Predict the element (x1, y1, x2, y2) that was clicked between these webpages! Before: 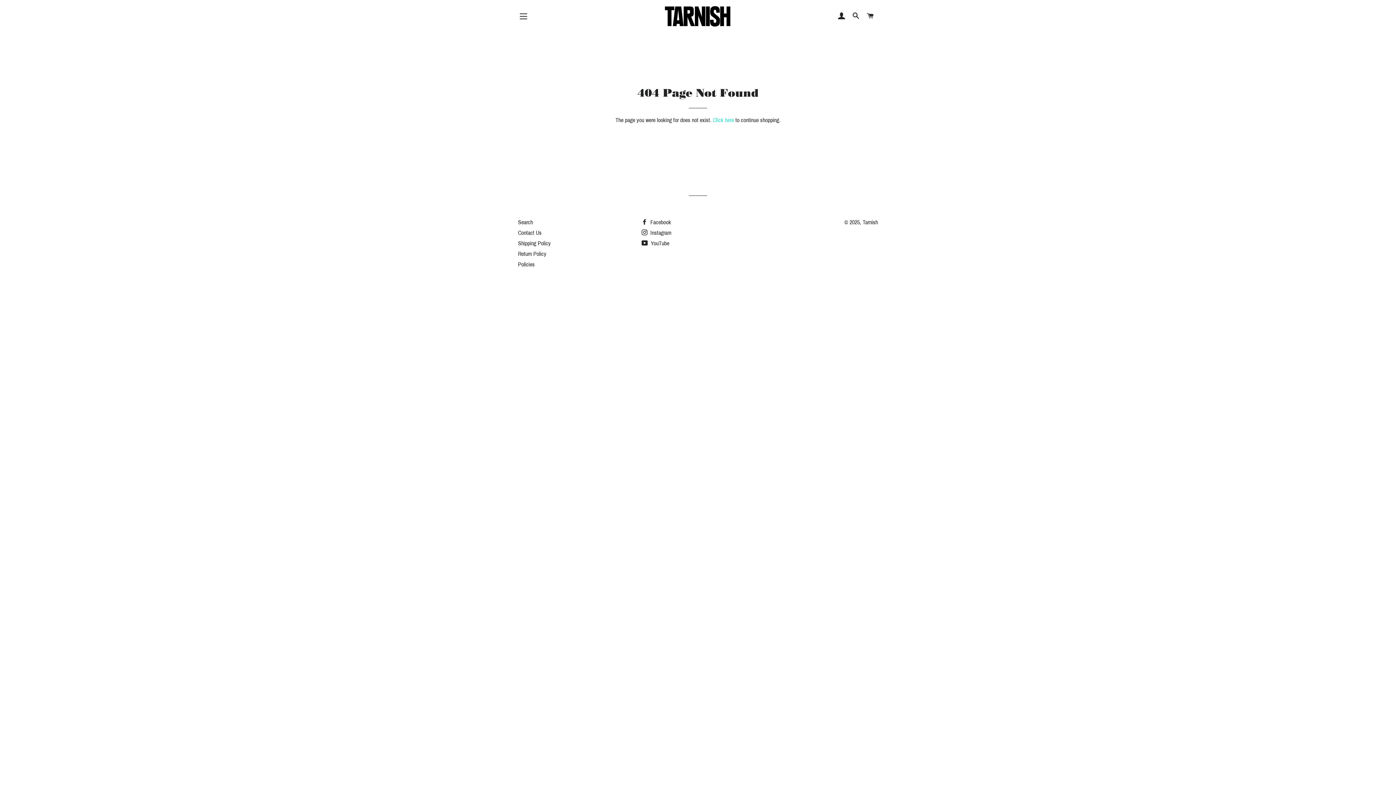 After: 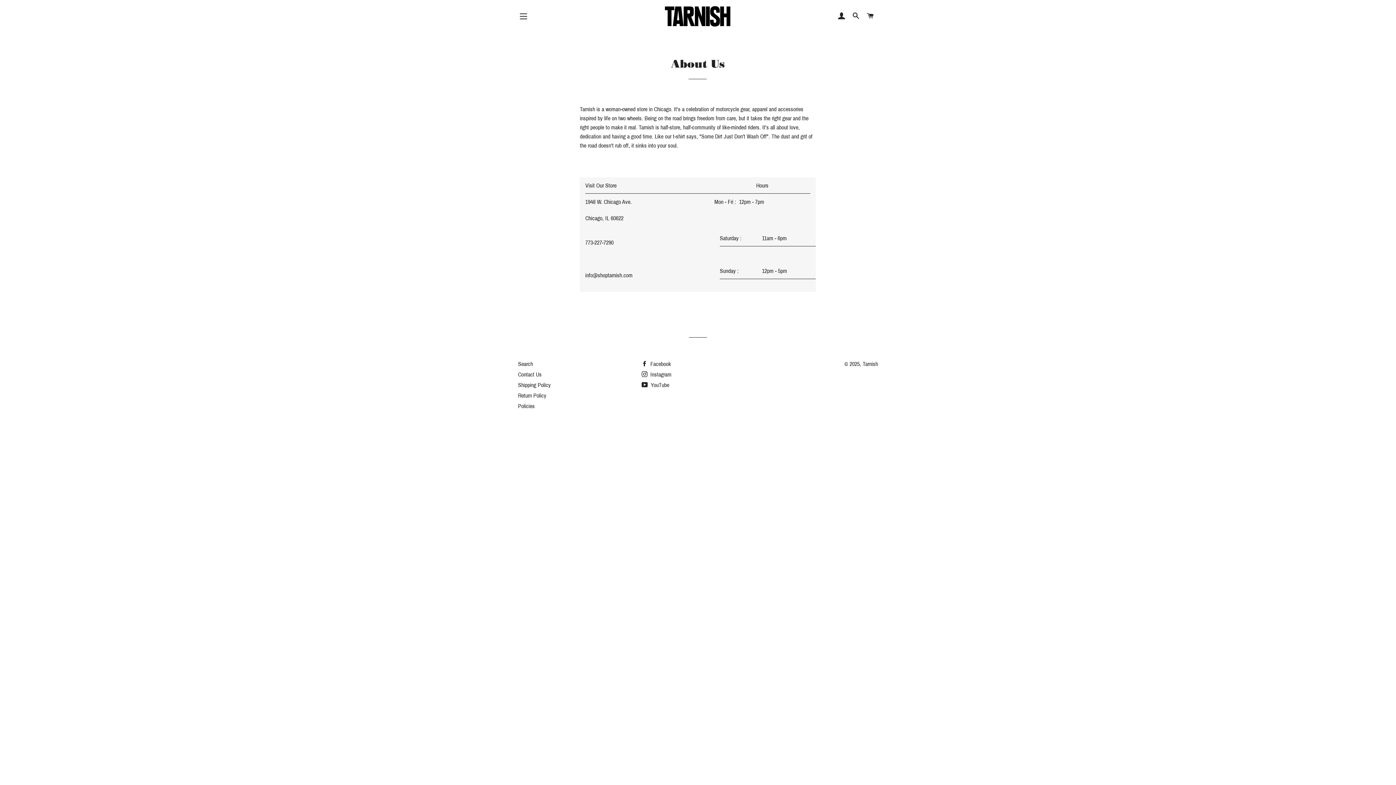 Action: bbox: (518, 229, 541, 236) label: Contact Us